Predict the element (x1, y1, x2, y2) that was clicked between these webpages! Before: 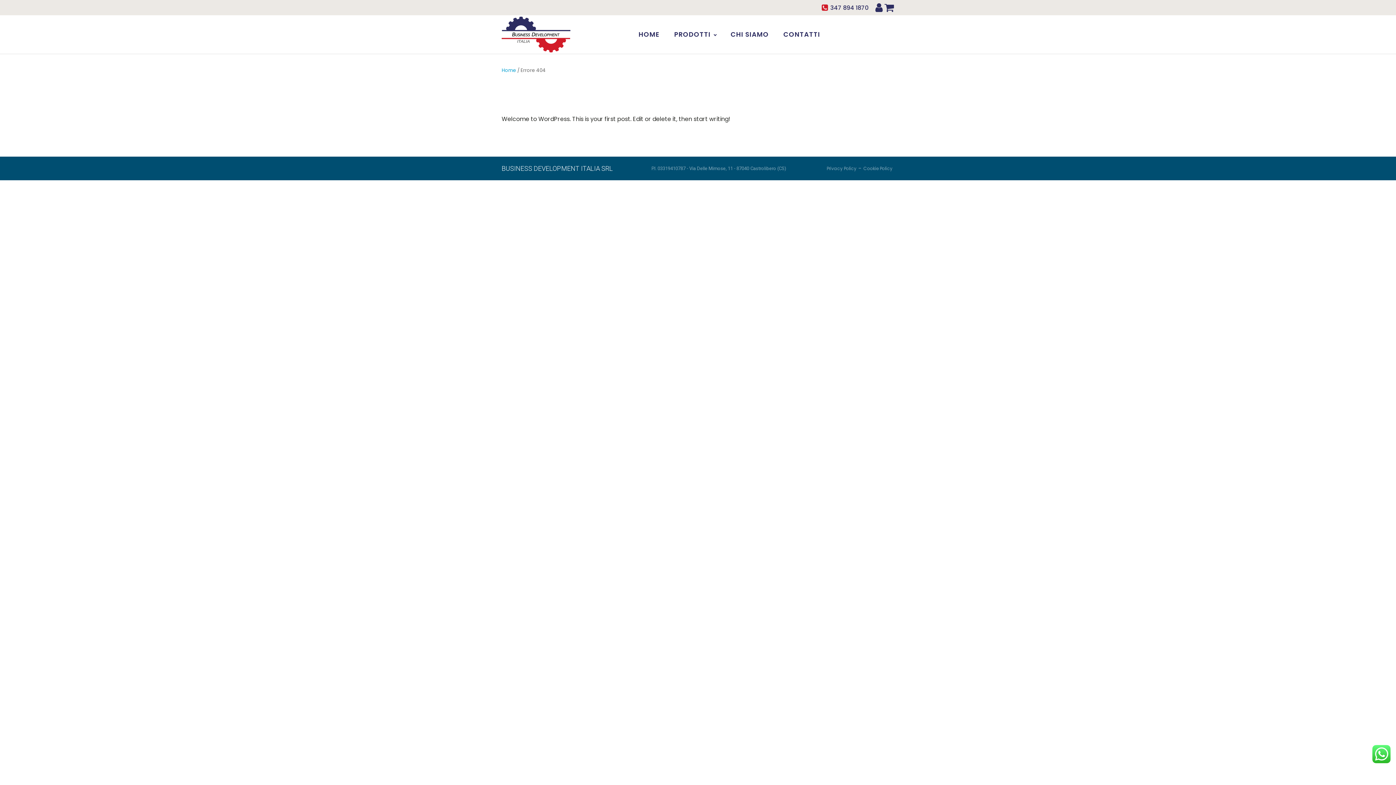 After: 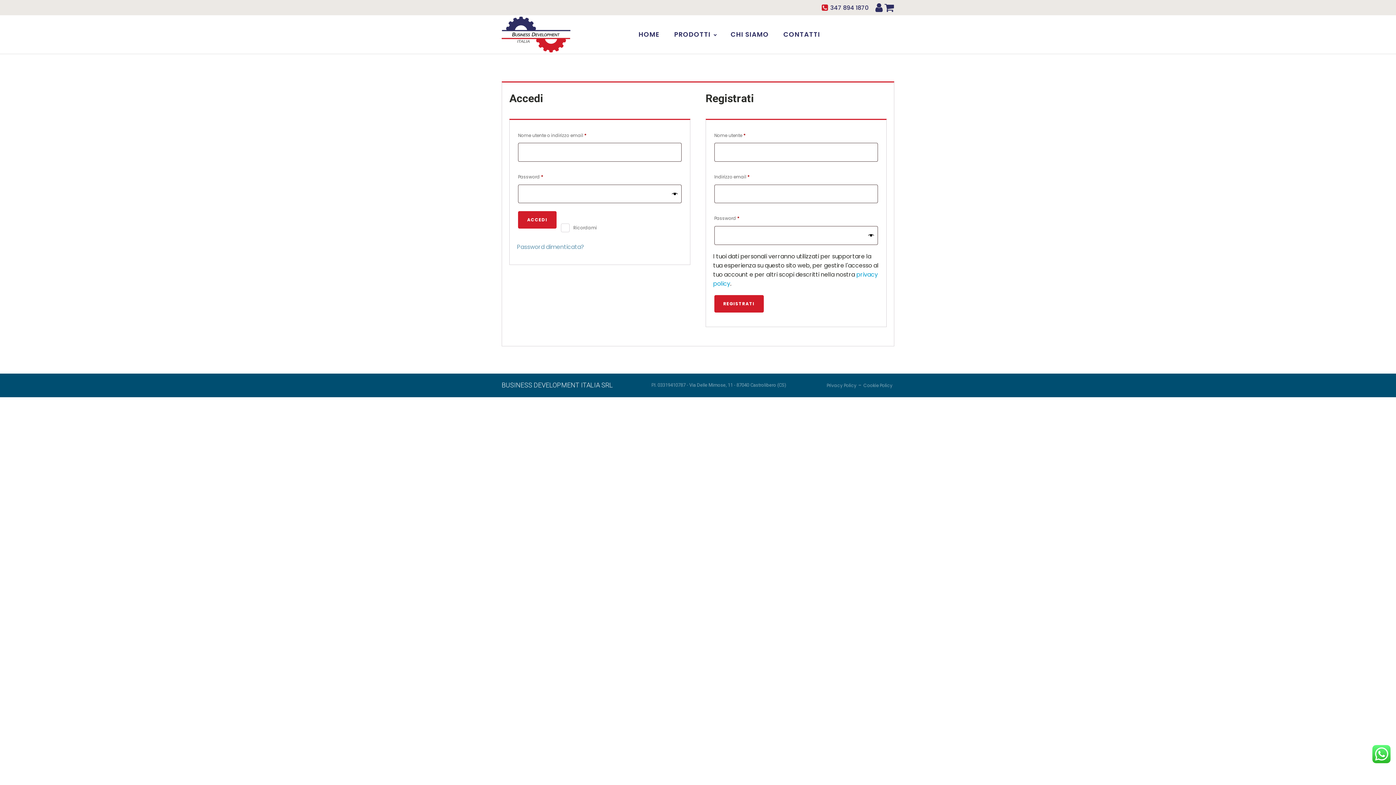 Action: bbox: (874, 2, 884, 12)